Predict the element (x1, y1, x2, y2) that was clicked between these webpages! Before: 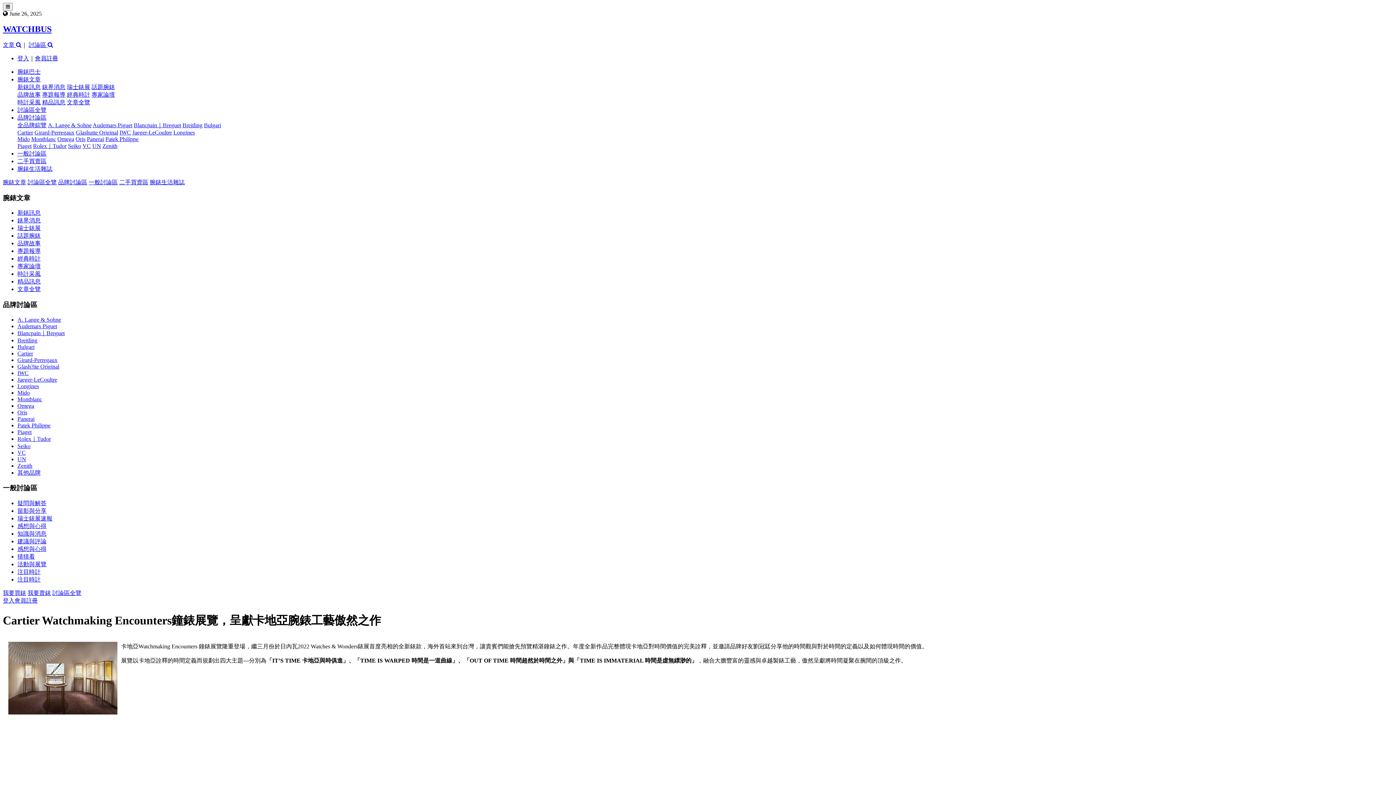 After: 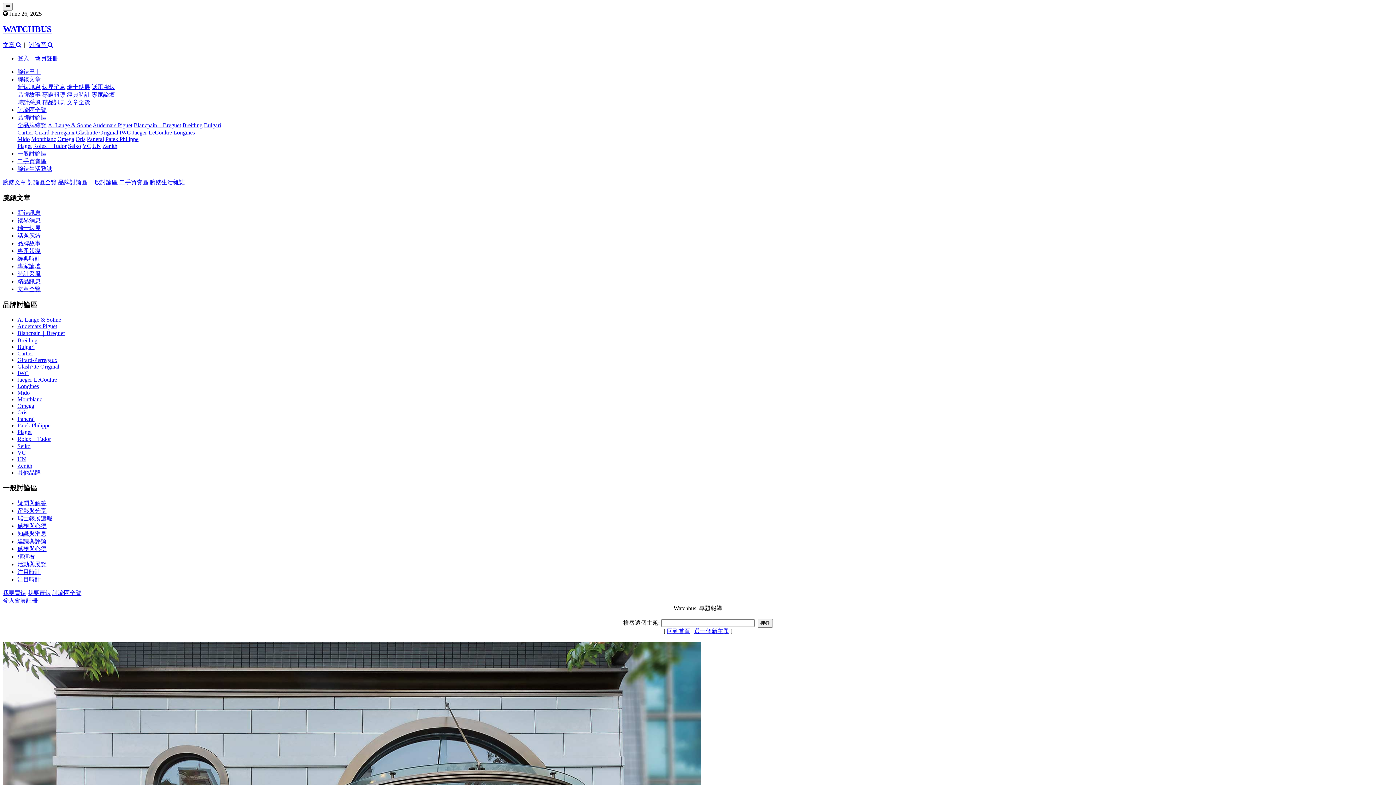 Action: bbox: (17, 248, 40, 254) label: 專題報導